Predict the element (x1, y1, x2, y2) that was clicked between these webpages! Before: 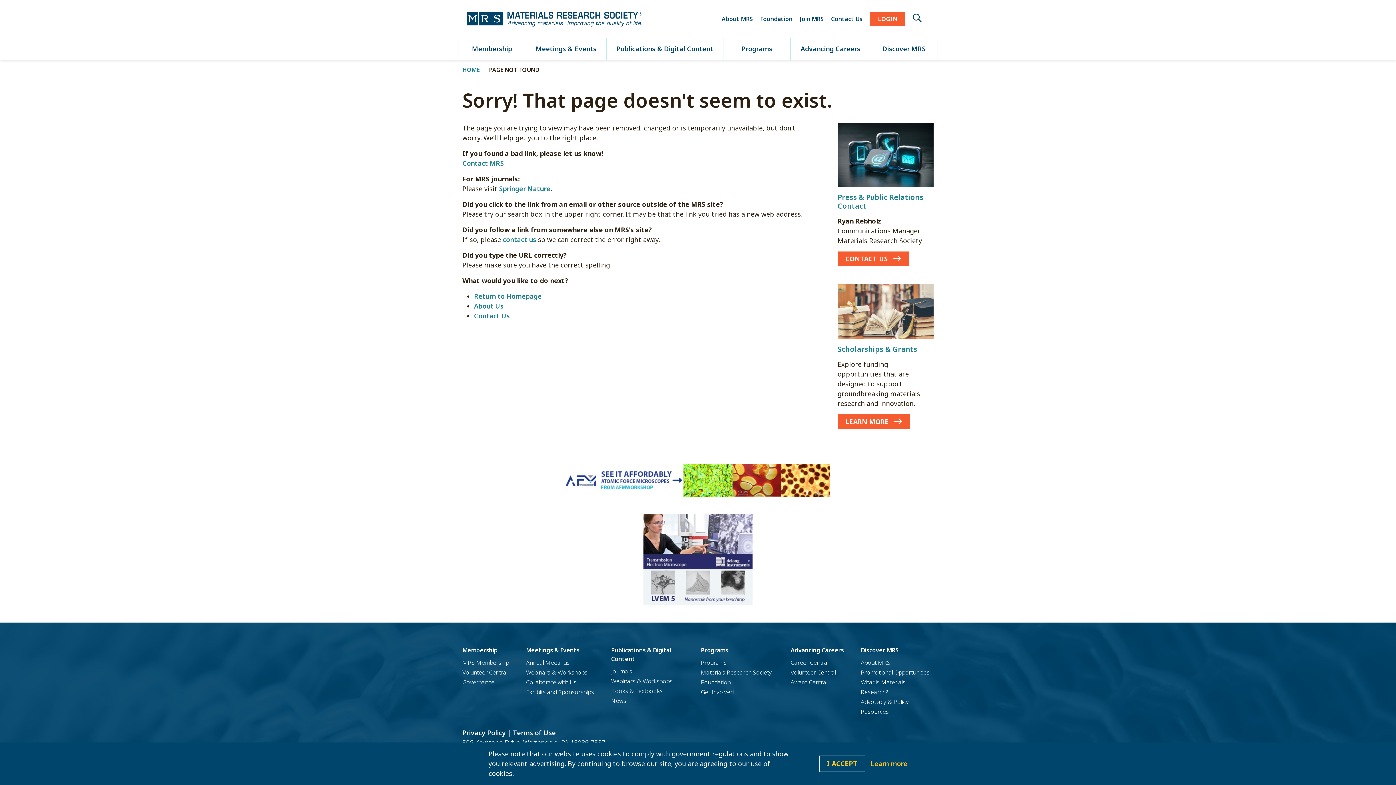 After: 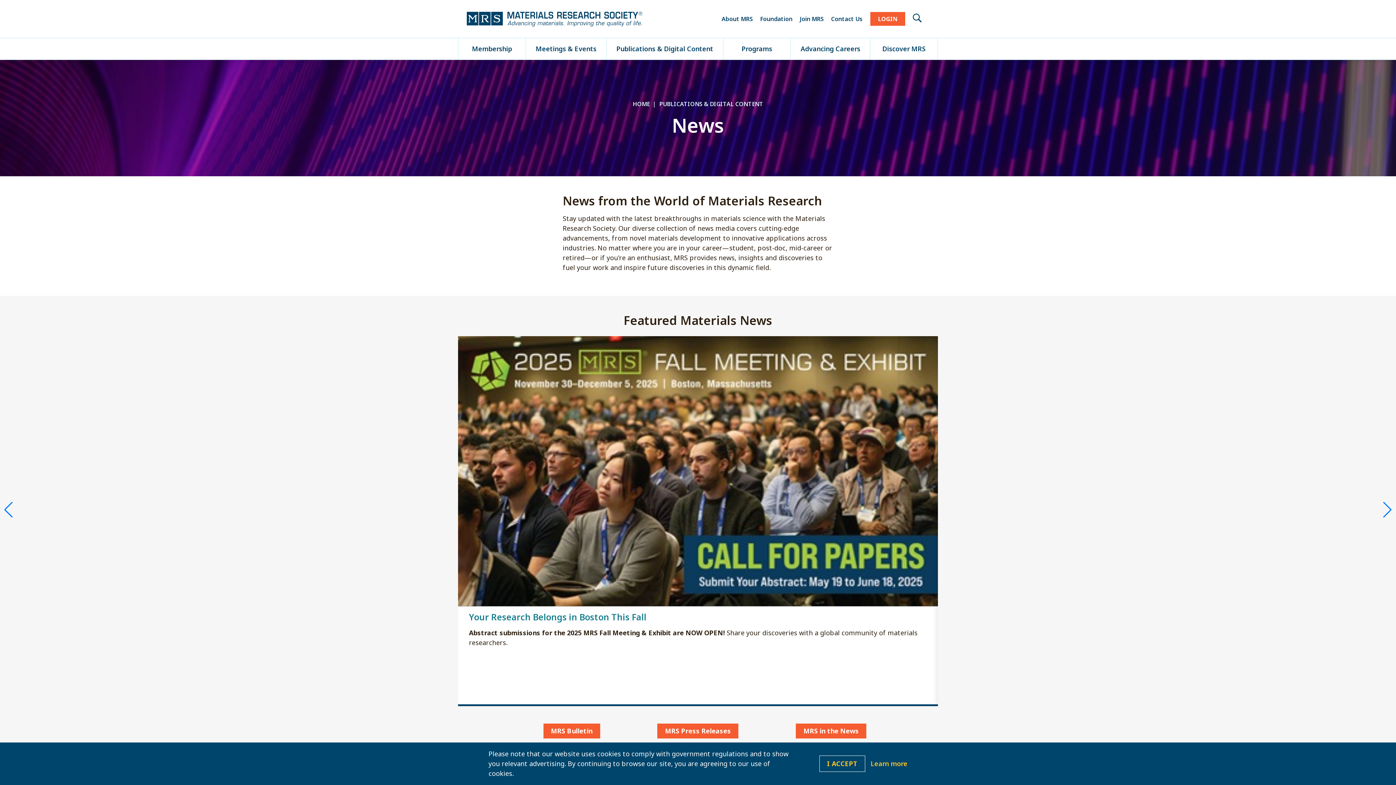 Action: label: News bbox: (611, 697, 626, 705)